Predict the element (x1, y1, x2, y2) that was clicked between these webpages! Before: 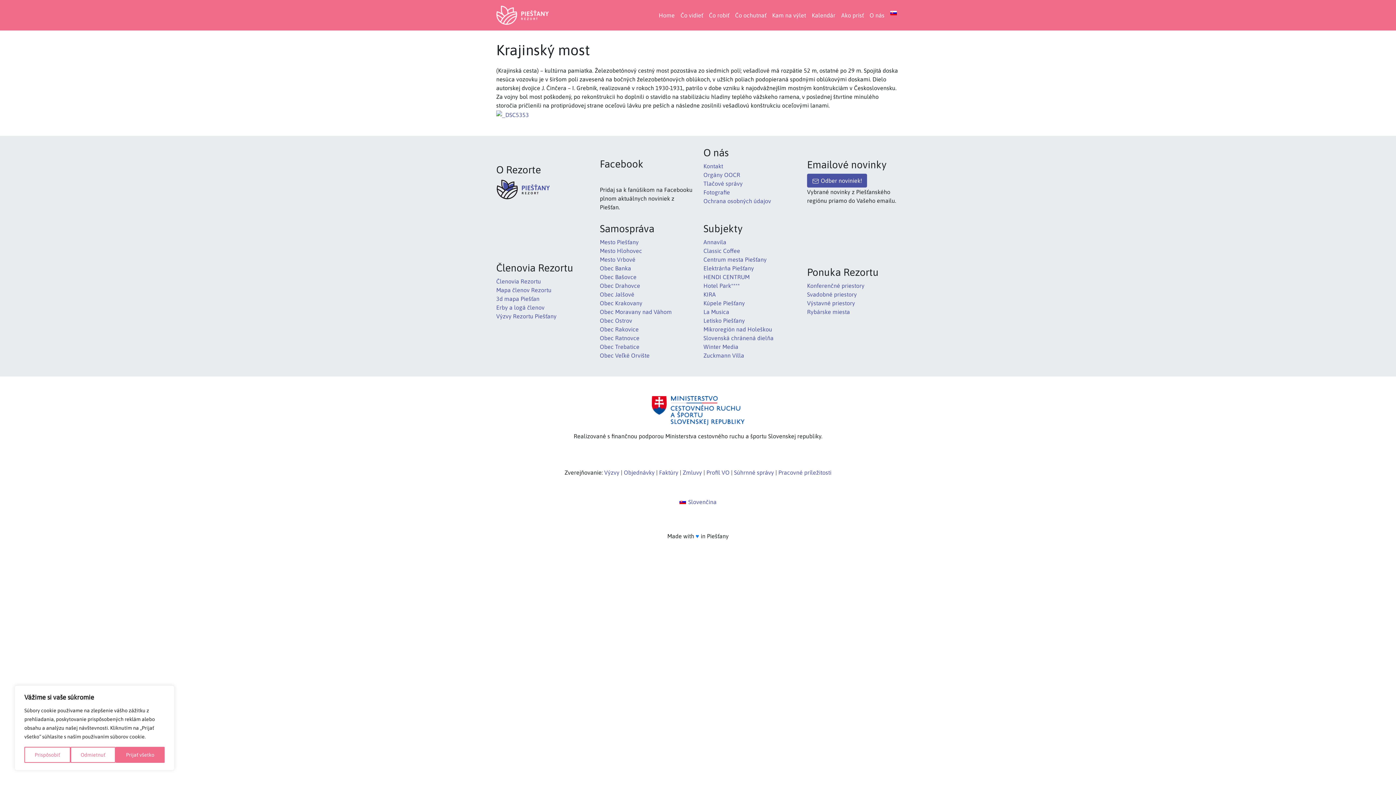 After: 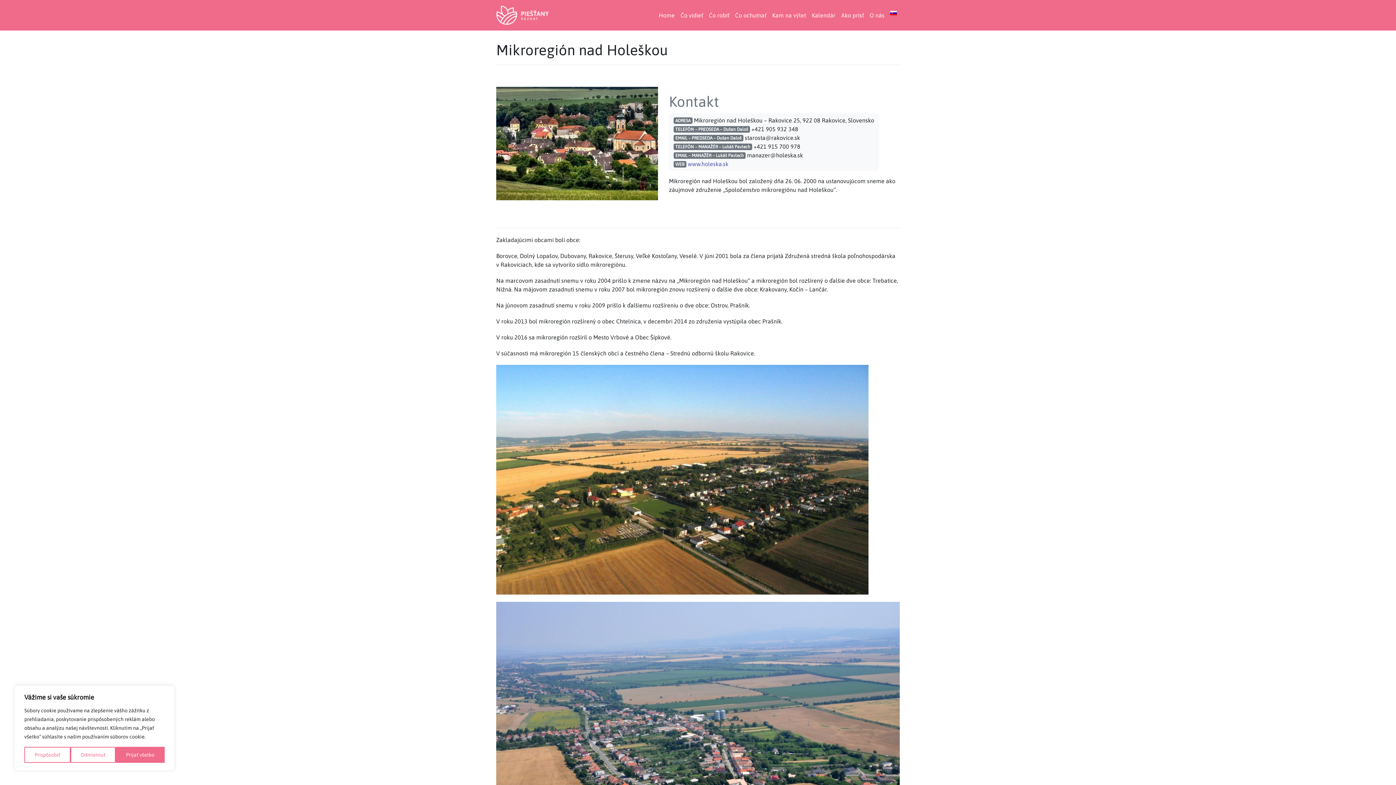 Action: label: Mikroregión nad Holeškou bbox: (703, 326, 772, 332)